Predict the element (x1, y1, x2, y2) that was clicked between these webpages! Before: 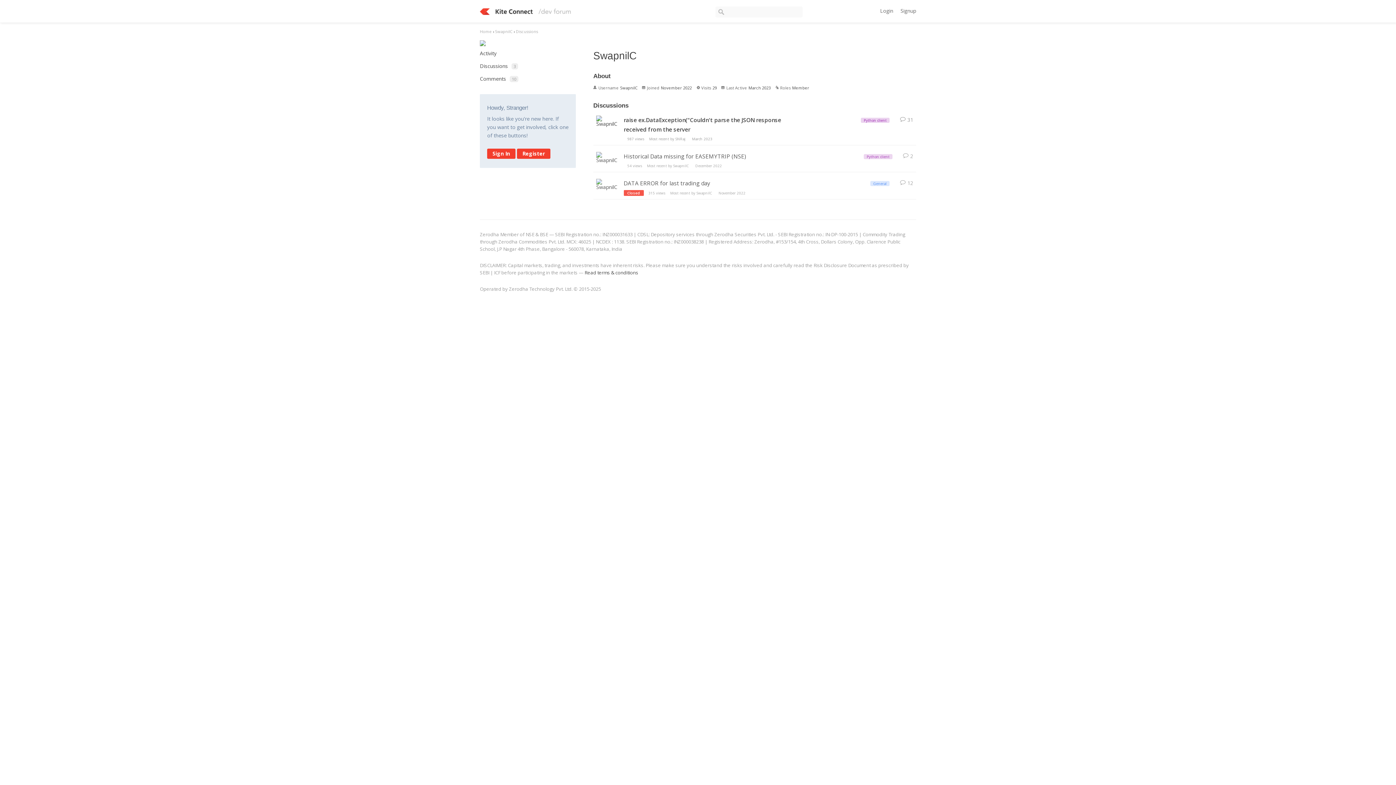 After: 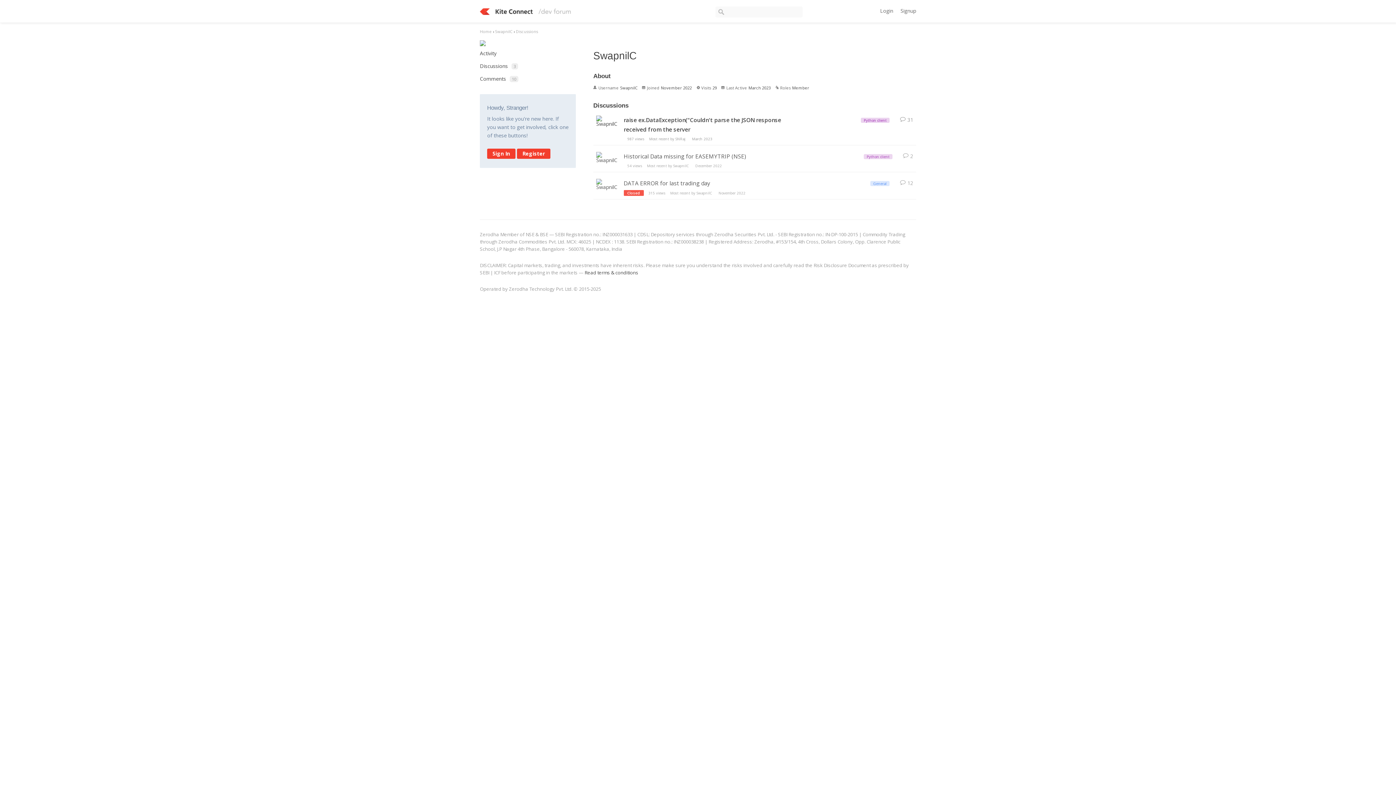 Action: bbox: (516, 28, 538, 34) label: Discussions